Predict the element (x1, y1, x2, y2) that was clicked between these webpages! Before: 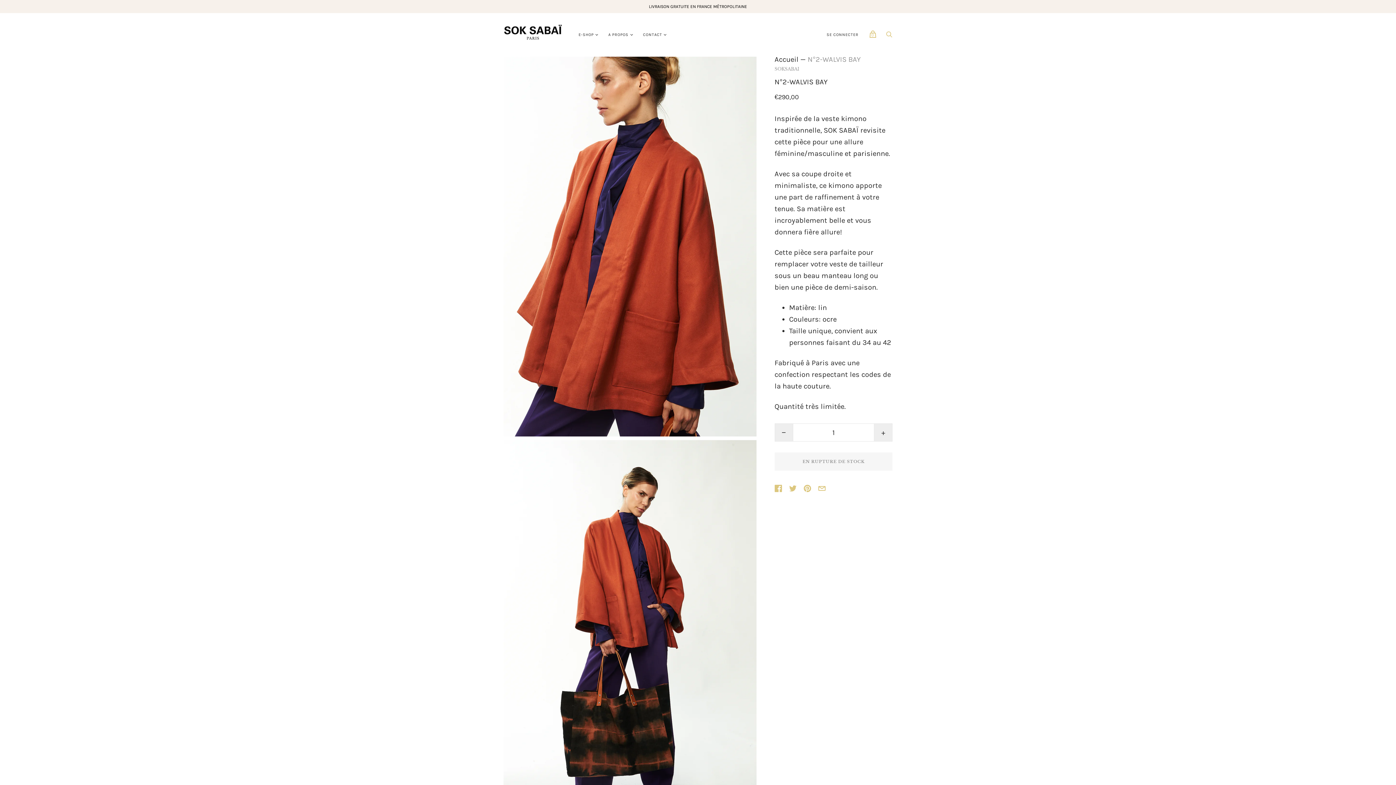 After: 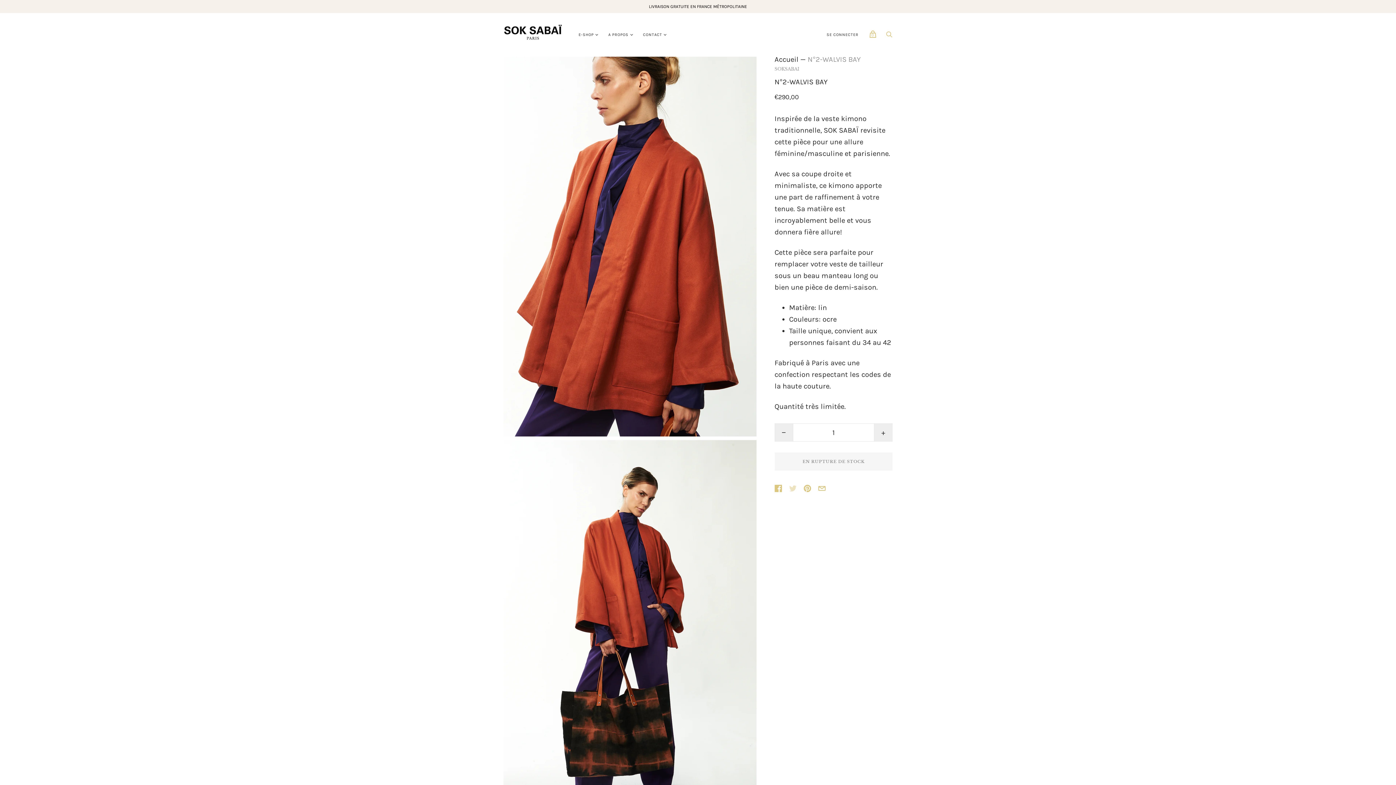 Action: bbox: (789, 485, 796, 492)